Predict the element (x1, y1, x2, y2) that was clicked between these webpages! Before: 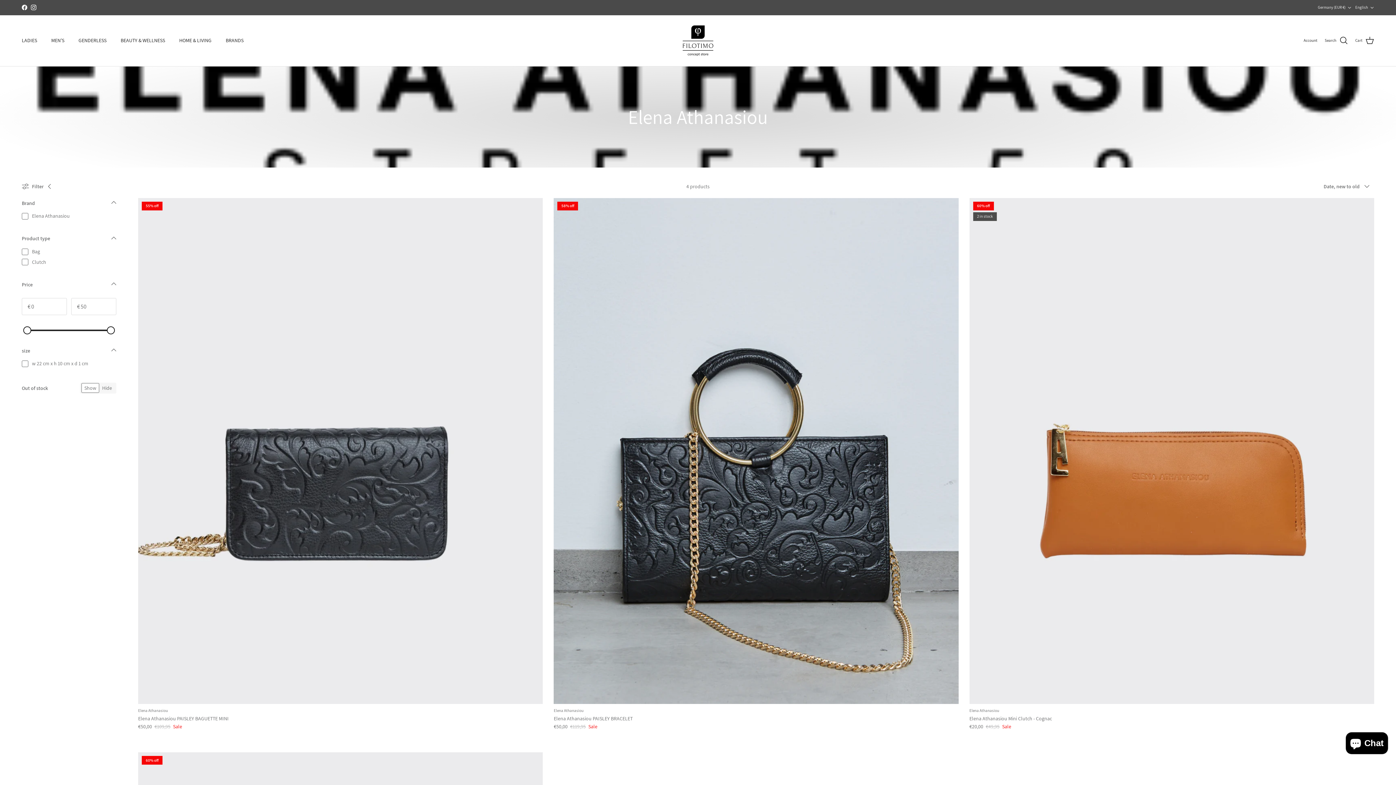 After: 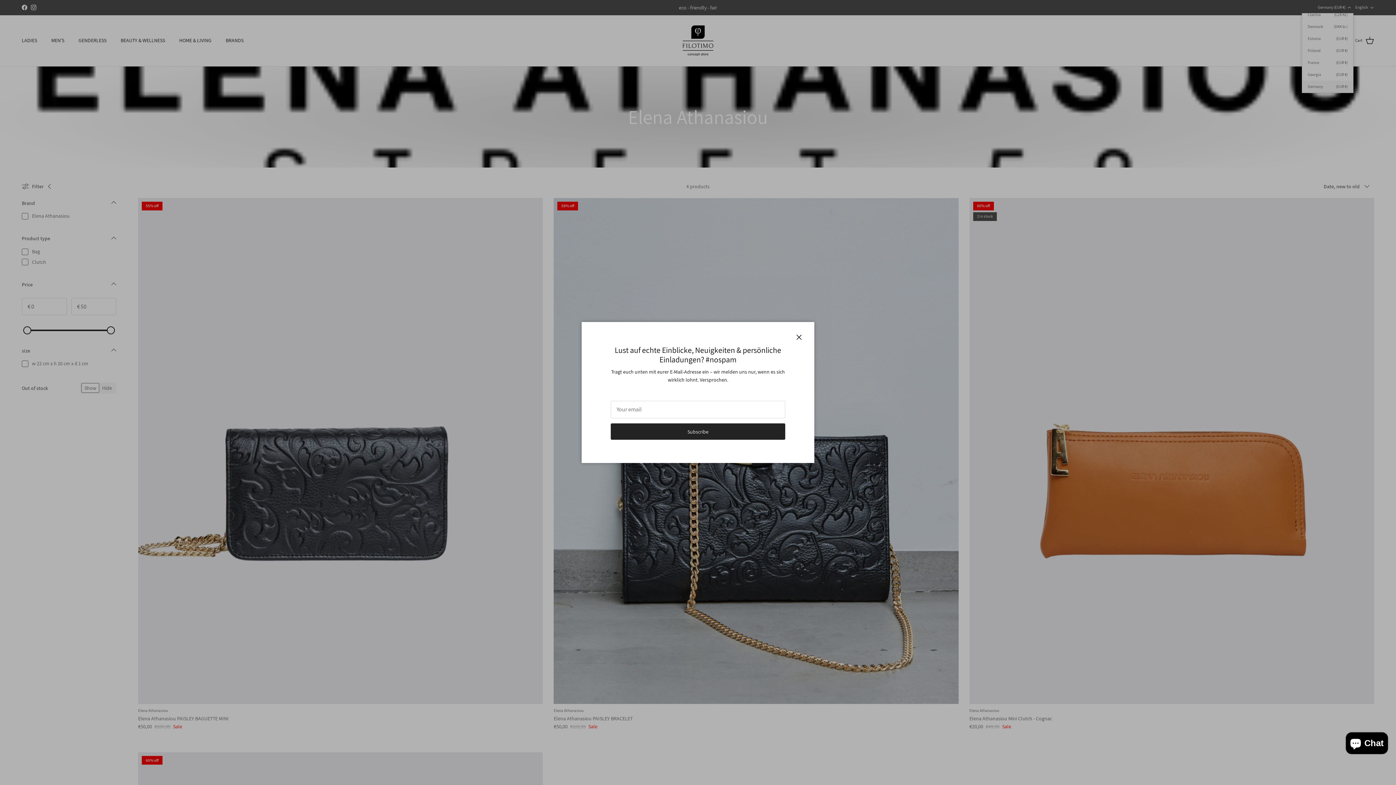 Action: label: Germany (EUR €) bbox: (1318, 1, 1352, 14)